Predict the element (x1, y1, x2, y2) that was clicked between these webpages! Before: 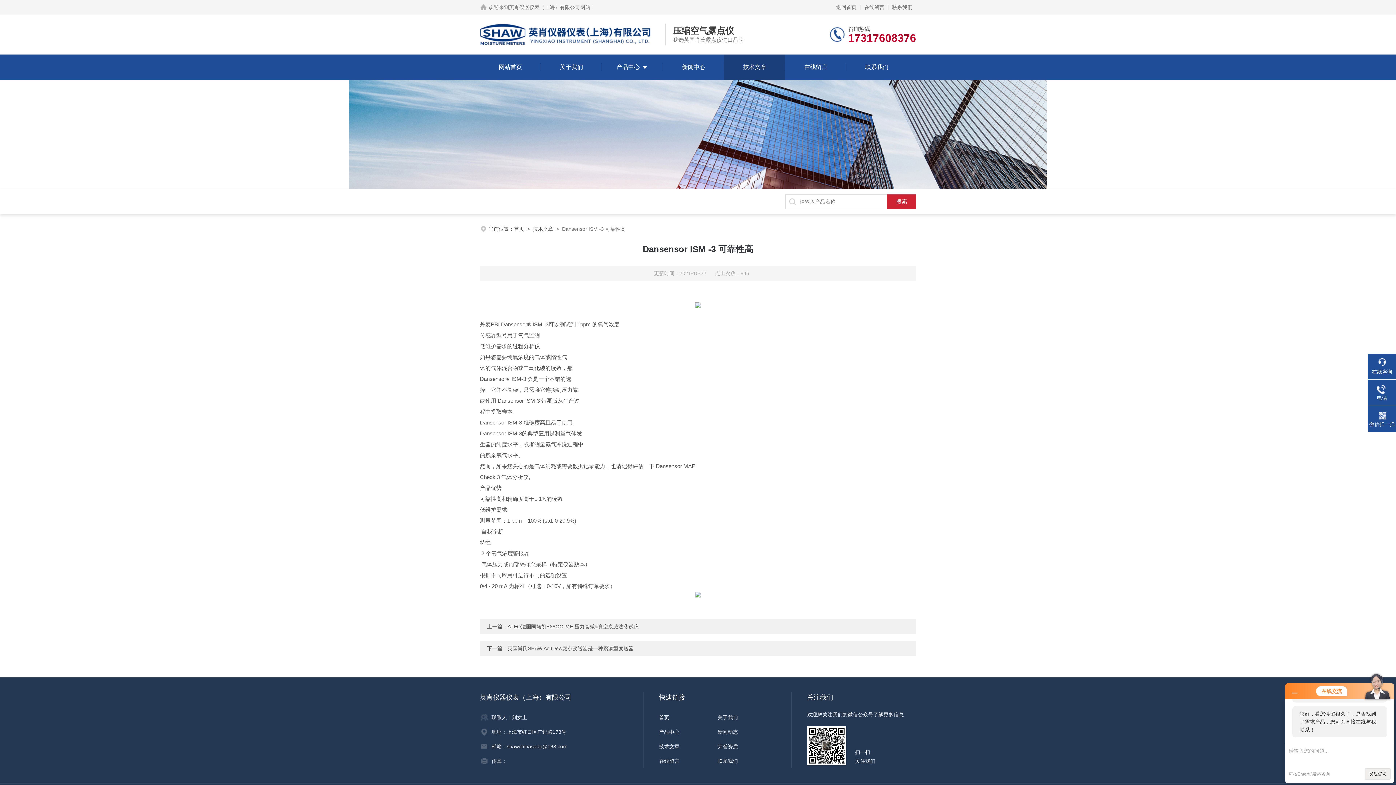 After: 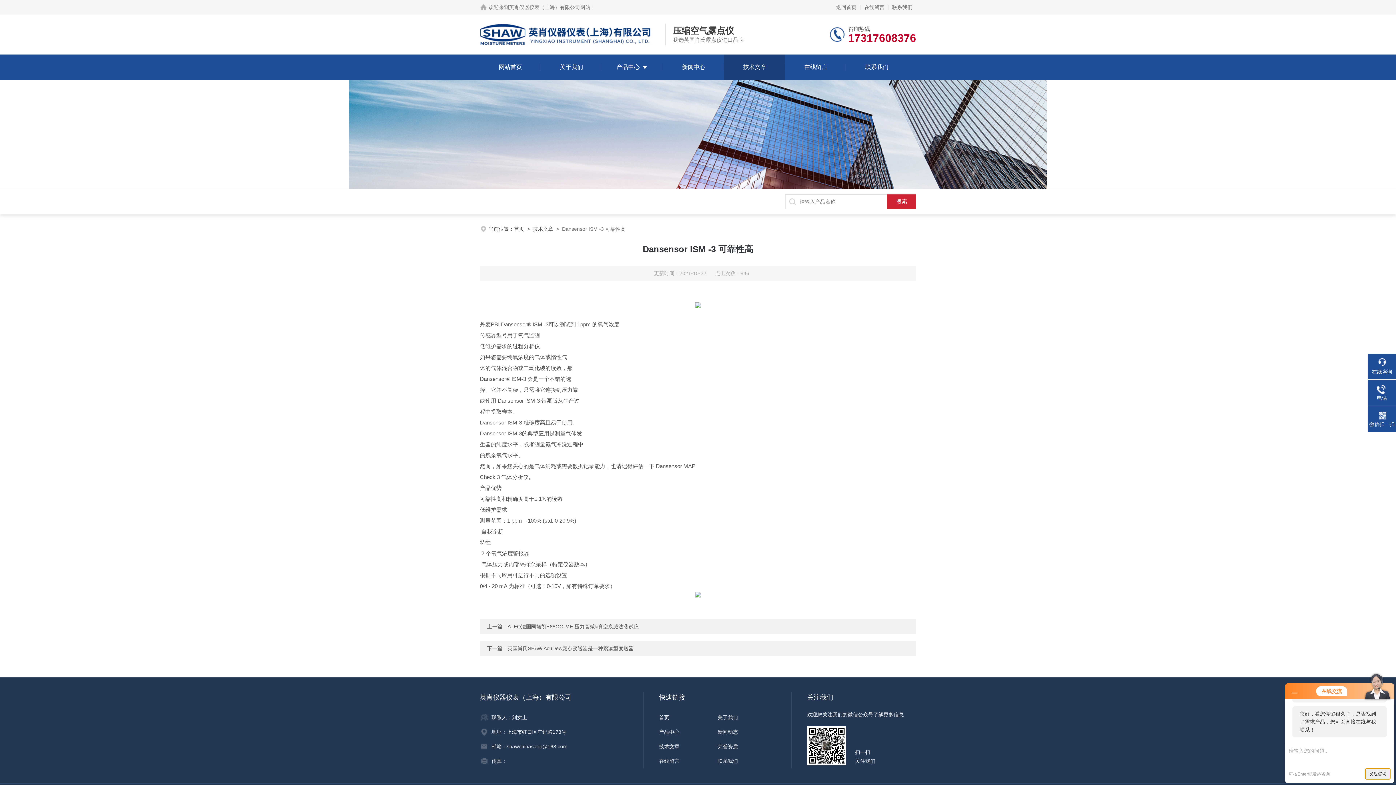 Action: bbox: (1365, 768, 1390, 780) label: 发起咨询